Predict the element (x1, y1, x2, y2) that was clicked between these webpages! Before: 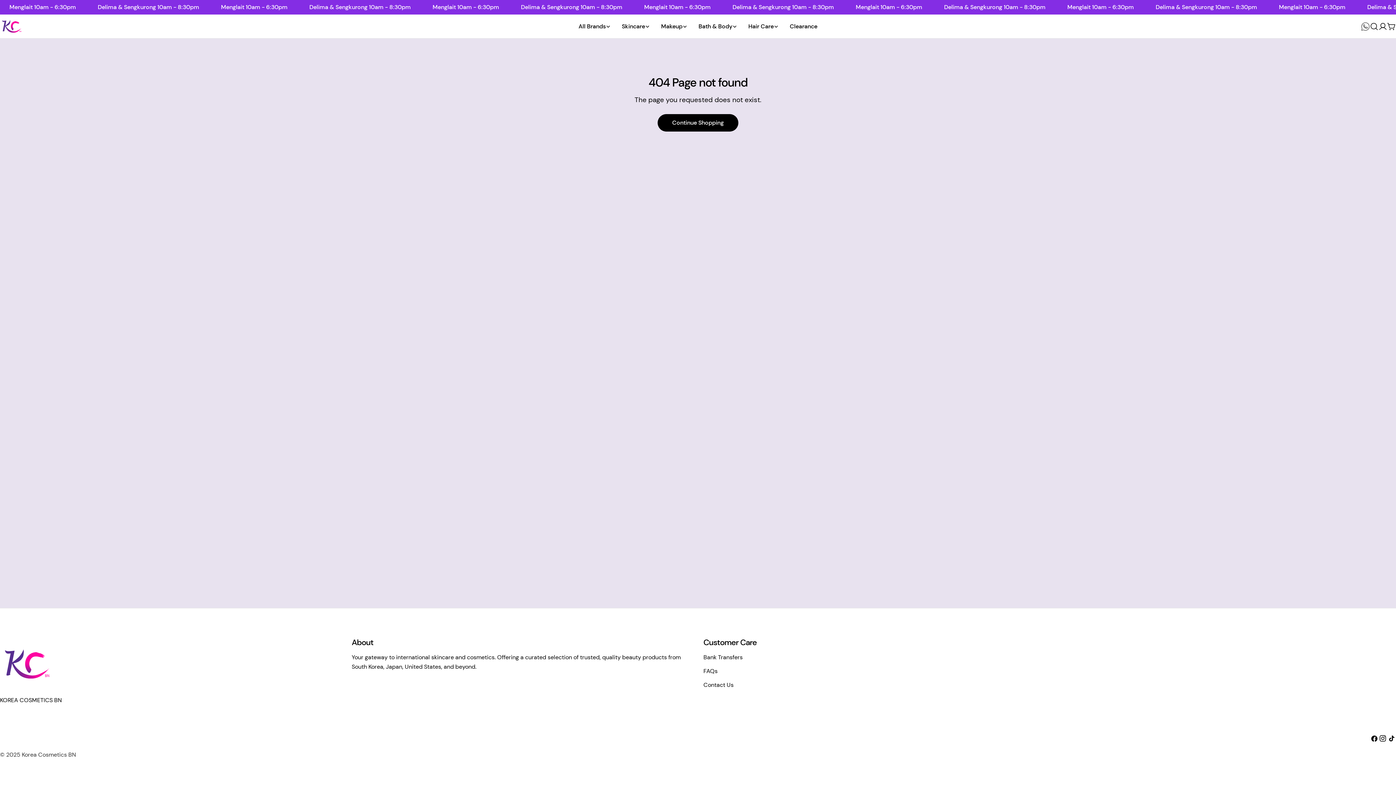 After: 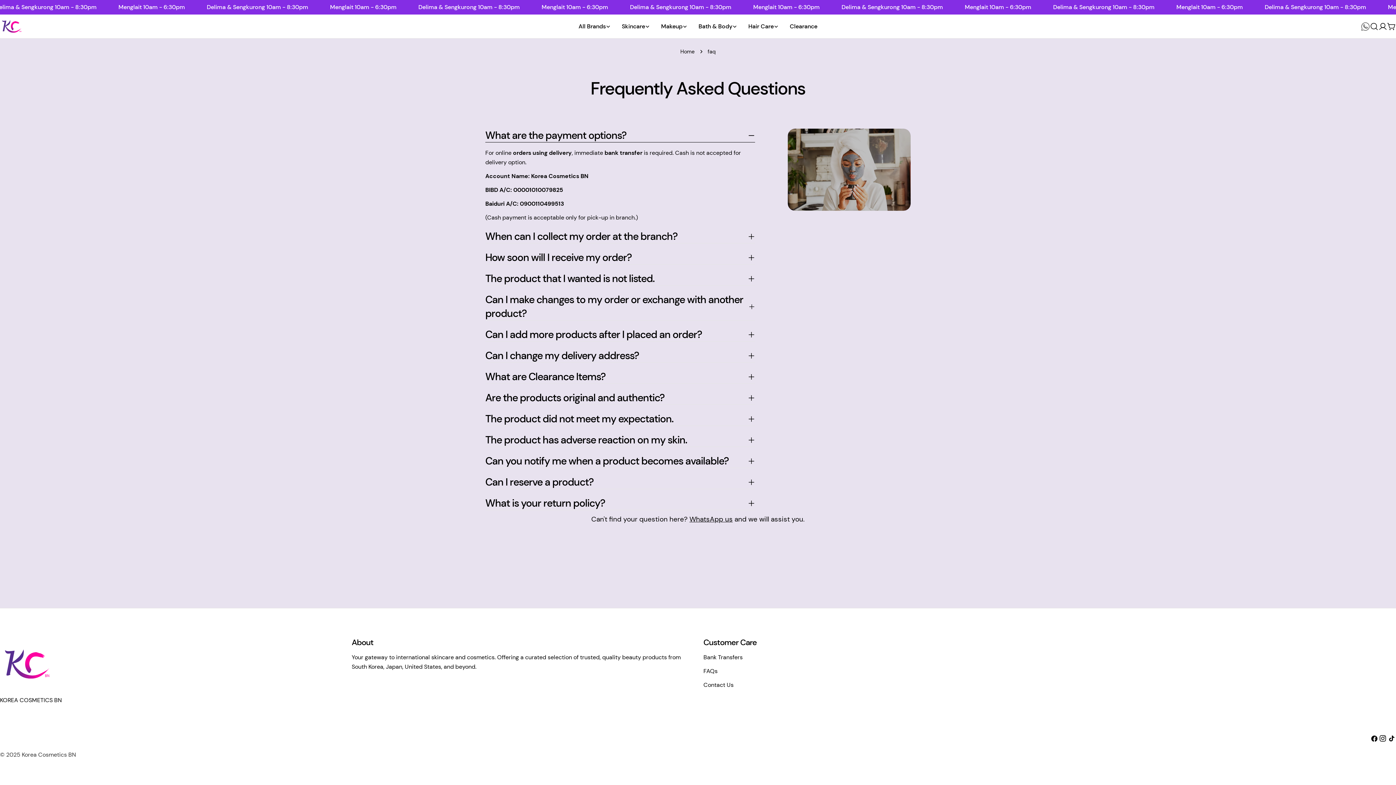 Action: bbox: (703, 667, 717, 675) label: FAQs